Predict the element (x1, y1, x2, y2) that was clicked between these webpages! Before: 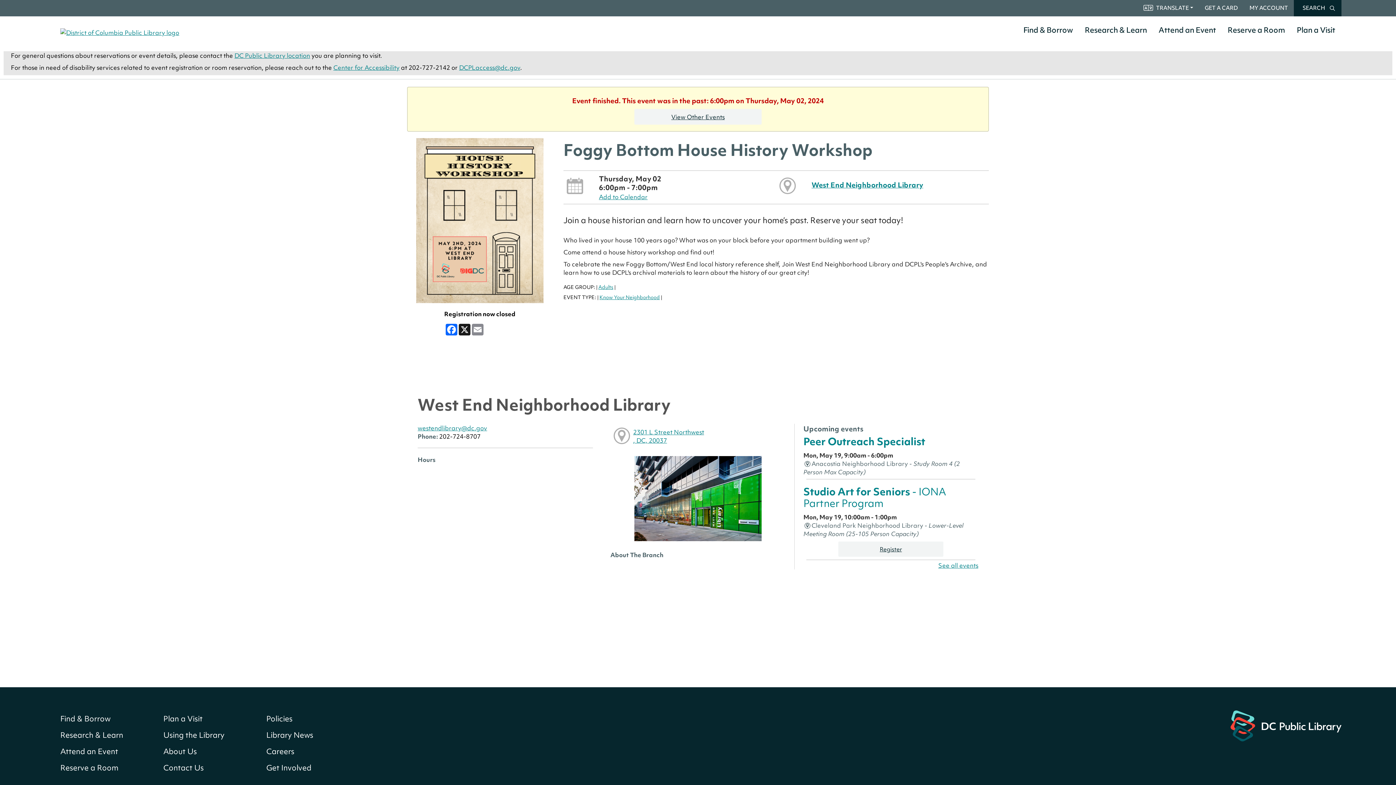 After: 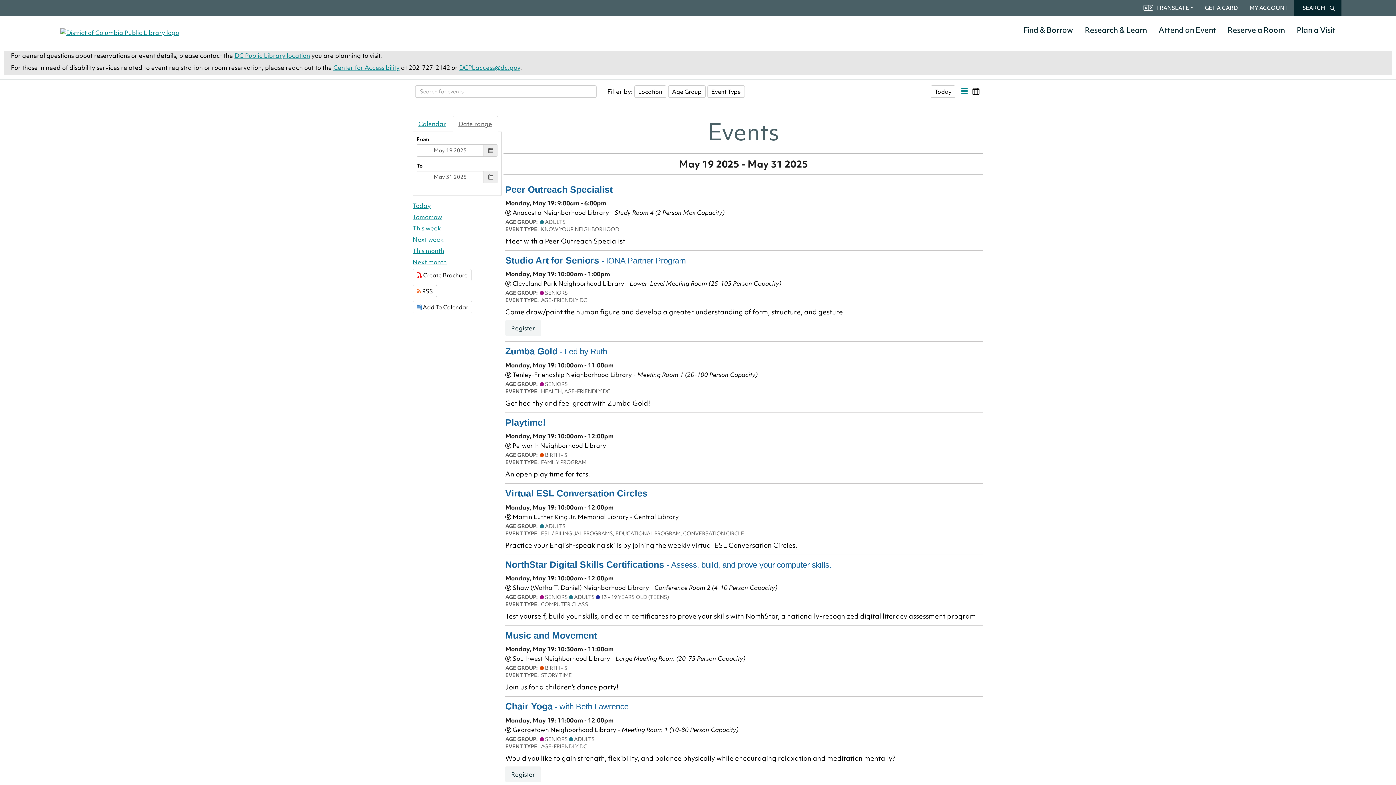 Action: label: View Other Events bbox: (634, 109, 761, 124)